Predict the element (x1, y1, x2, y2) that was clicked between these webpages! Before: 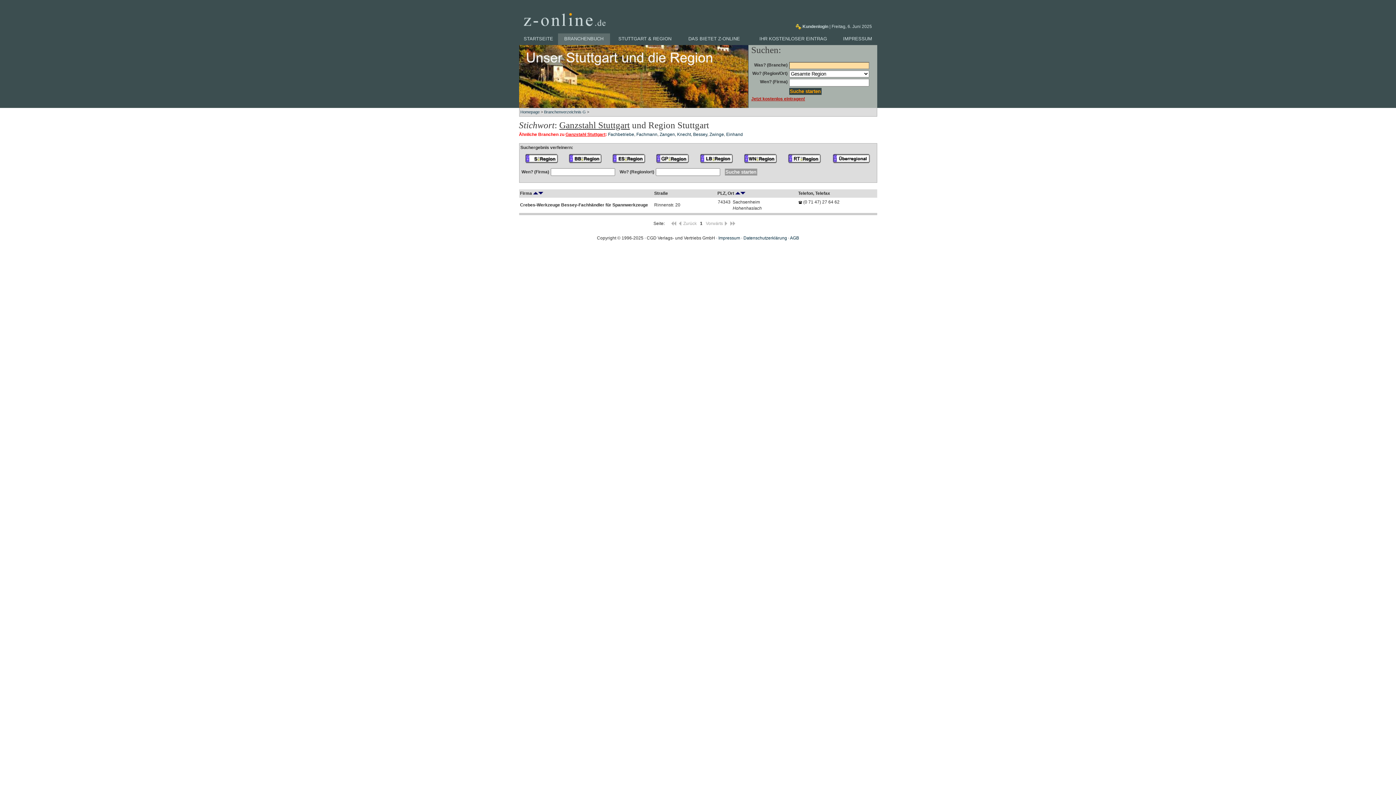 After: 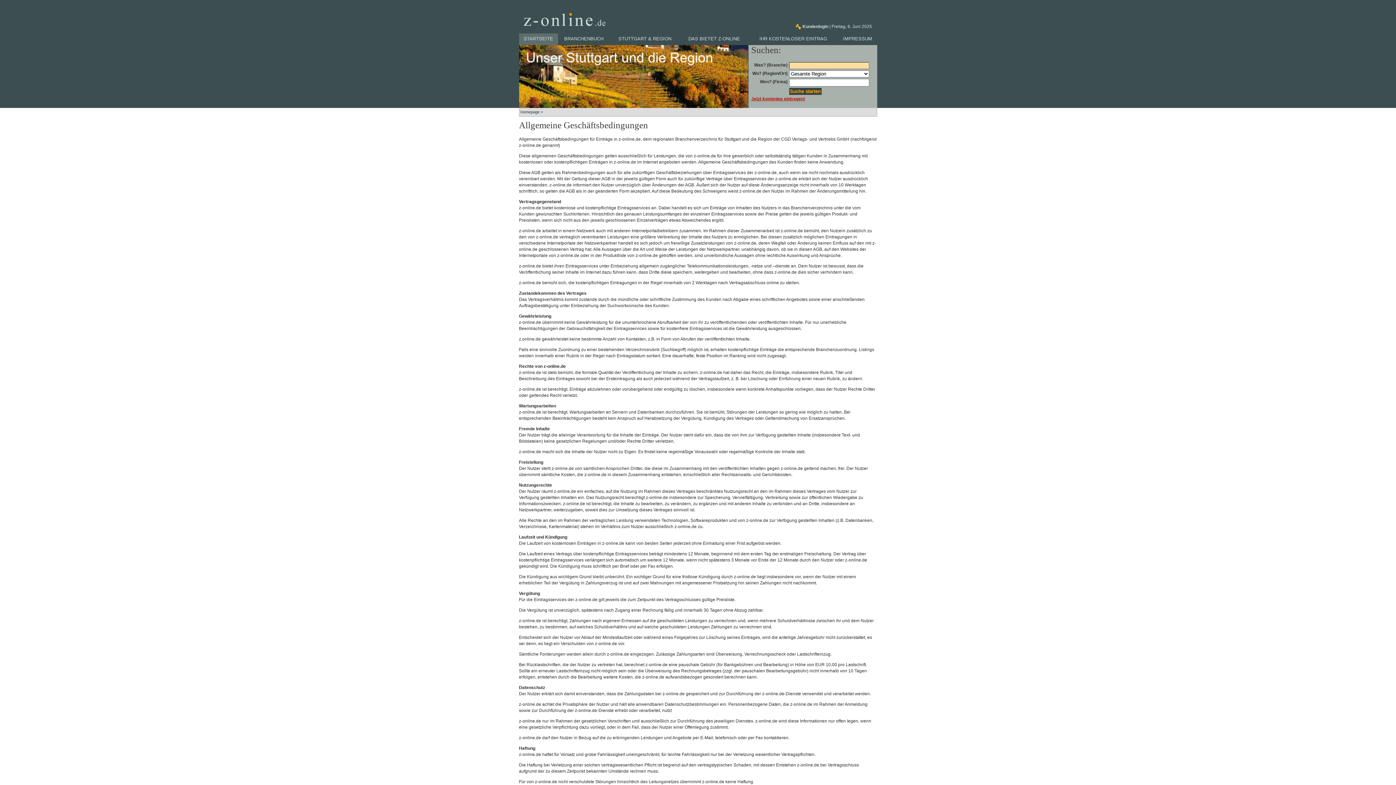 Action: label: AGB bbox: (790, 235, 799, 240)